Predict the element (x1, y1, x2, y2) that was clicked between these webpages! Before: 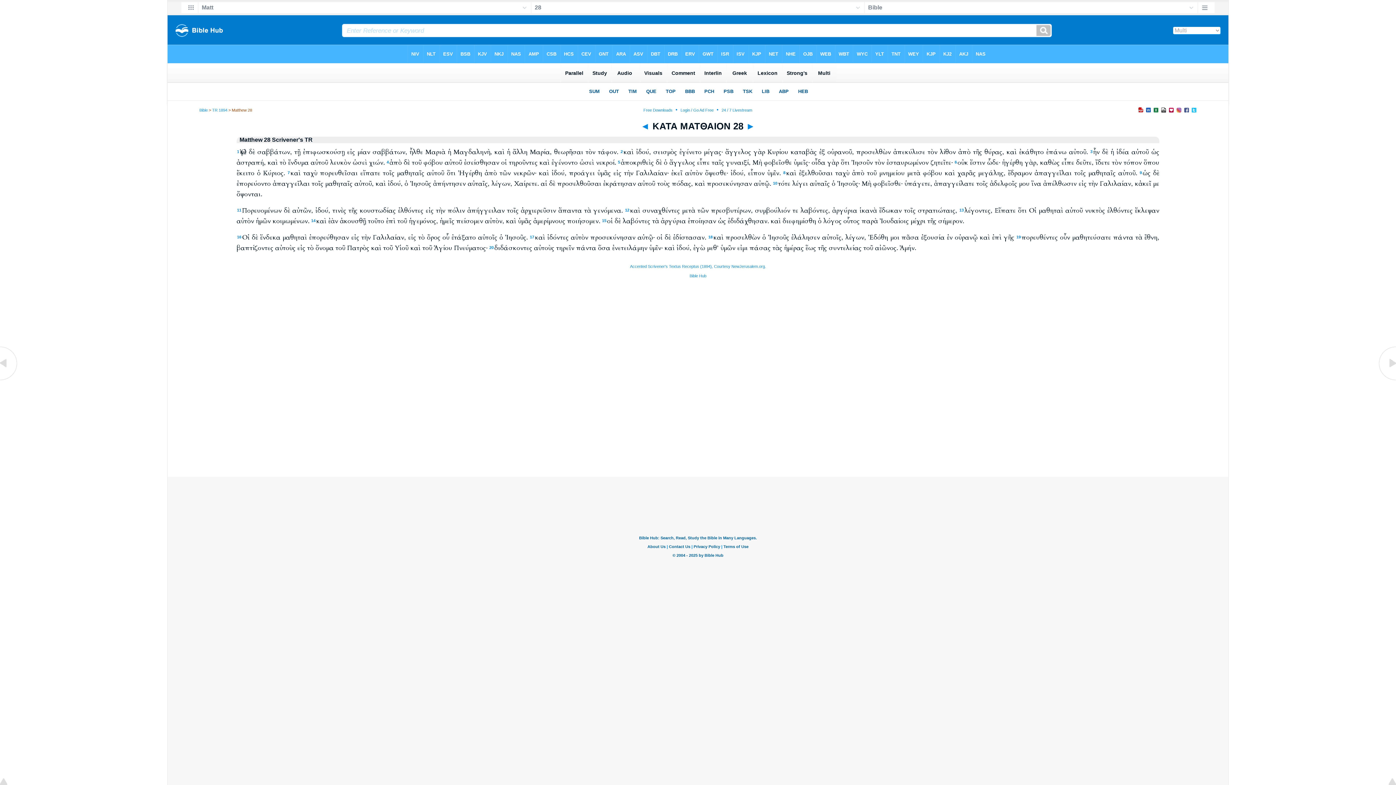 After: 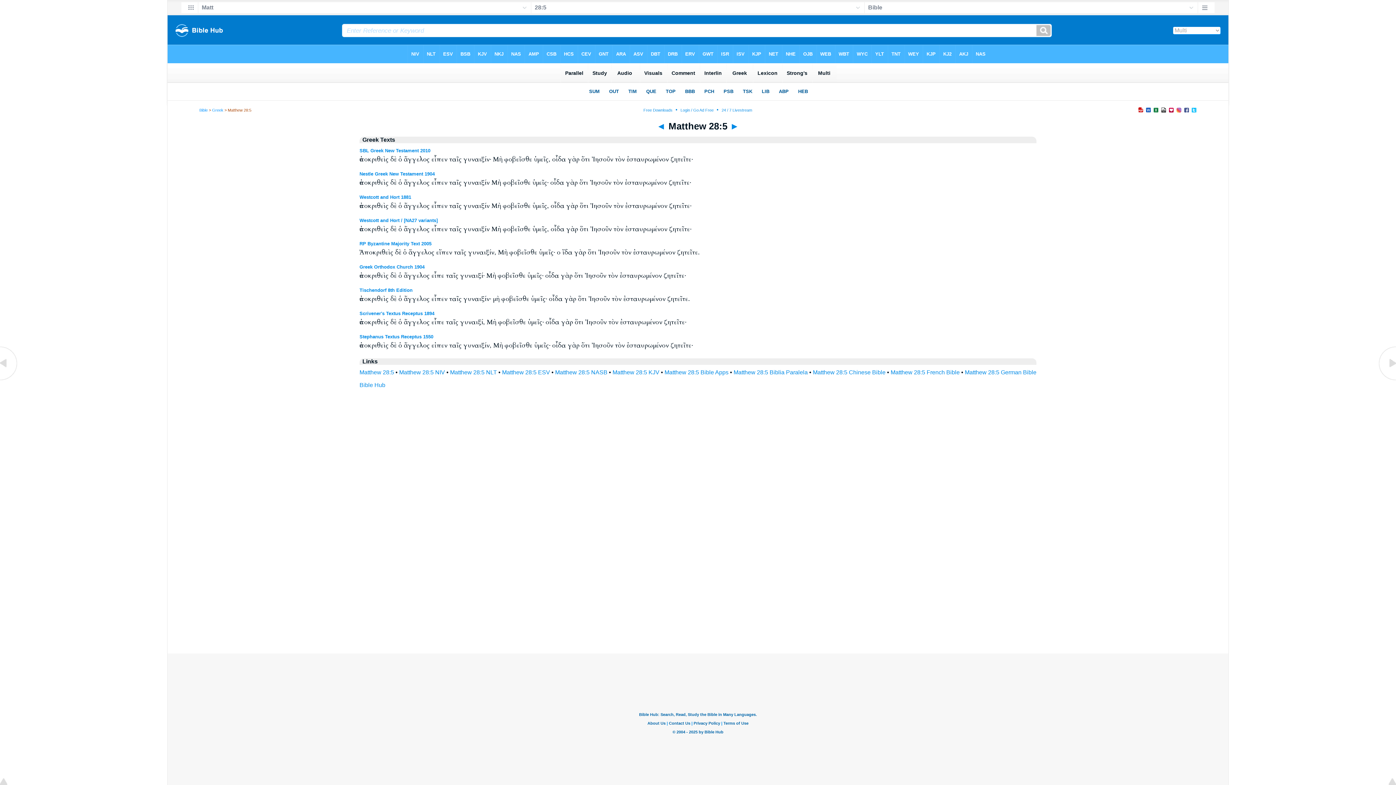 Action: label: 5 bbox: (618, 160, 620, 164)